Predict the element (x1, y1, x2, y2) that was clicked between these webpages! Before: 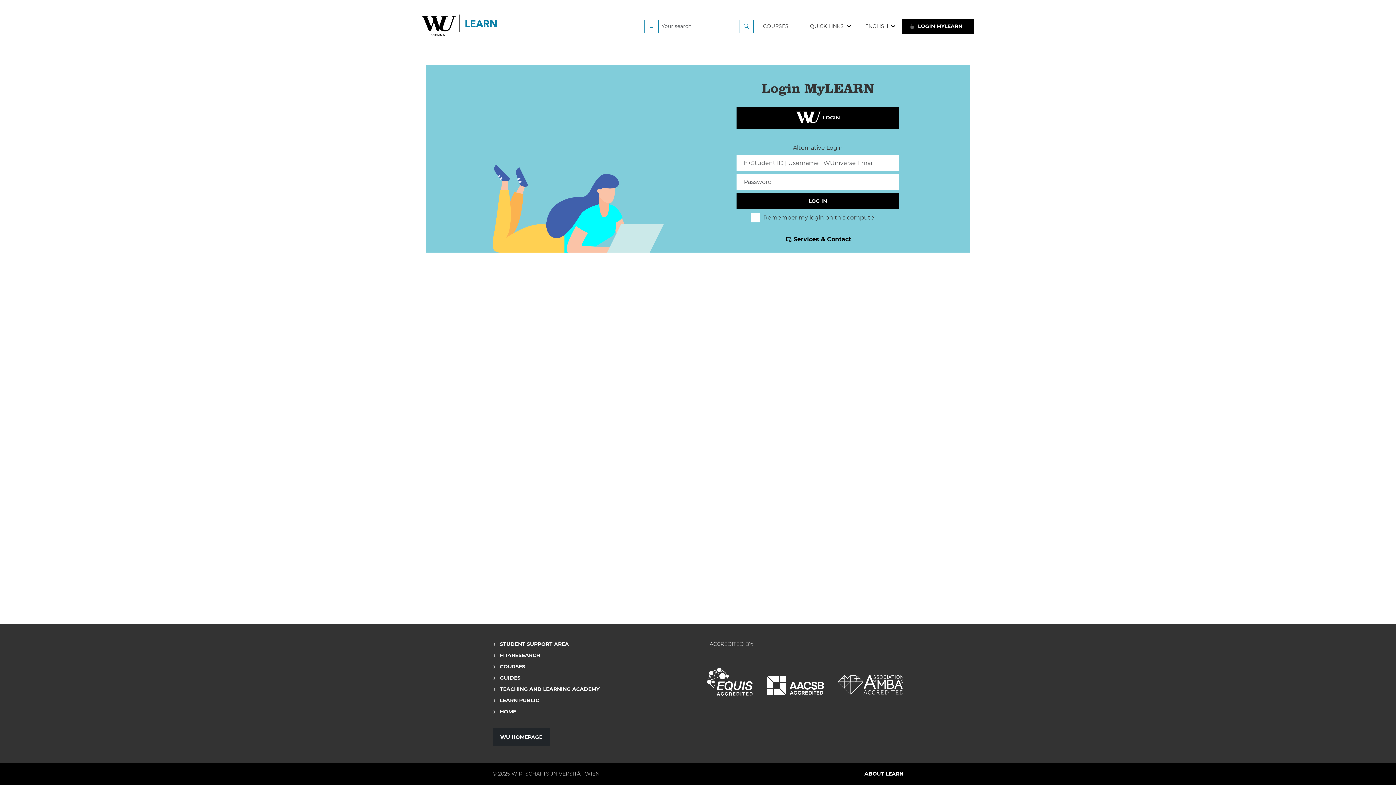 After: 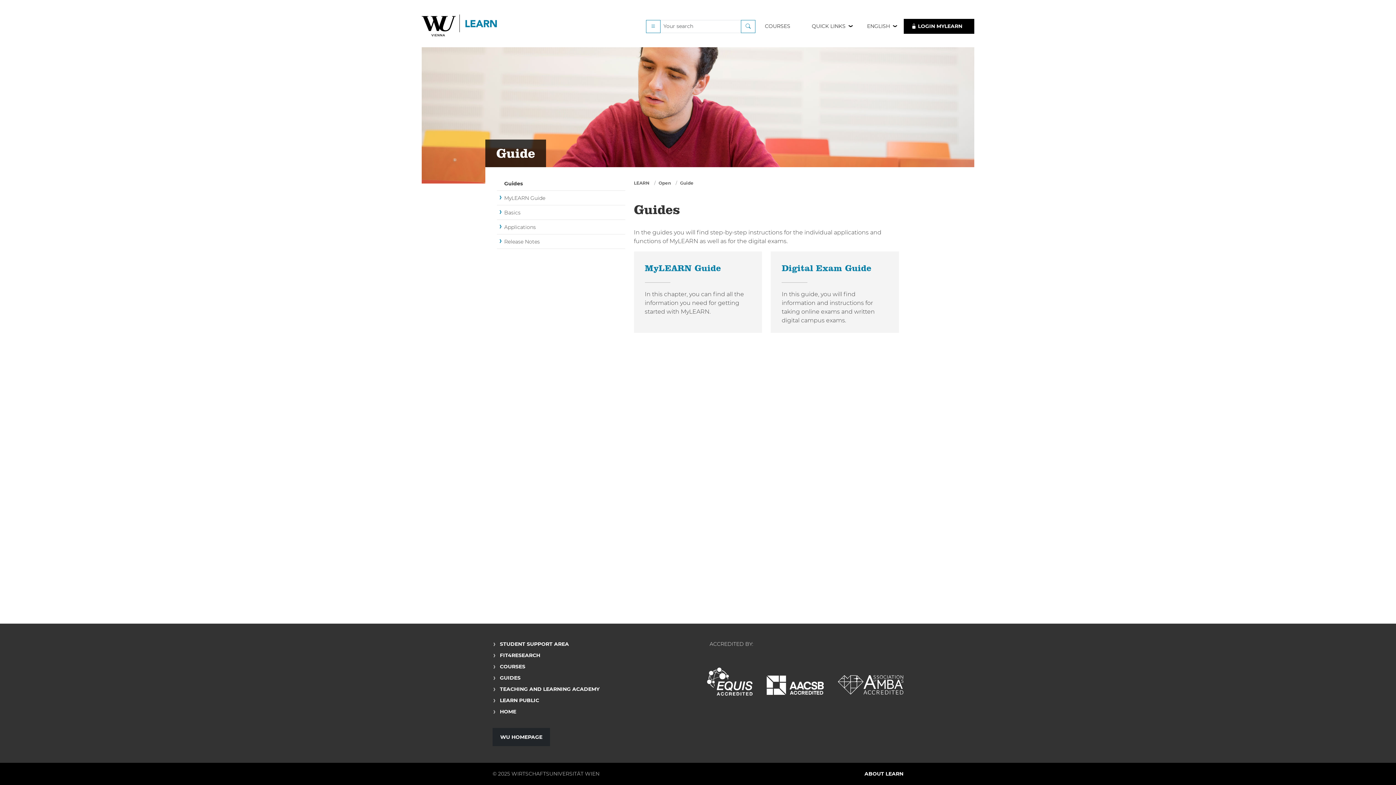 Action: label: GUIDES bbox: (492, 674, 520, 682)